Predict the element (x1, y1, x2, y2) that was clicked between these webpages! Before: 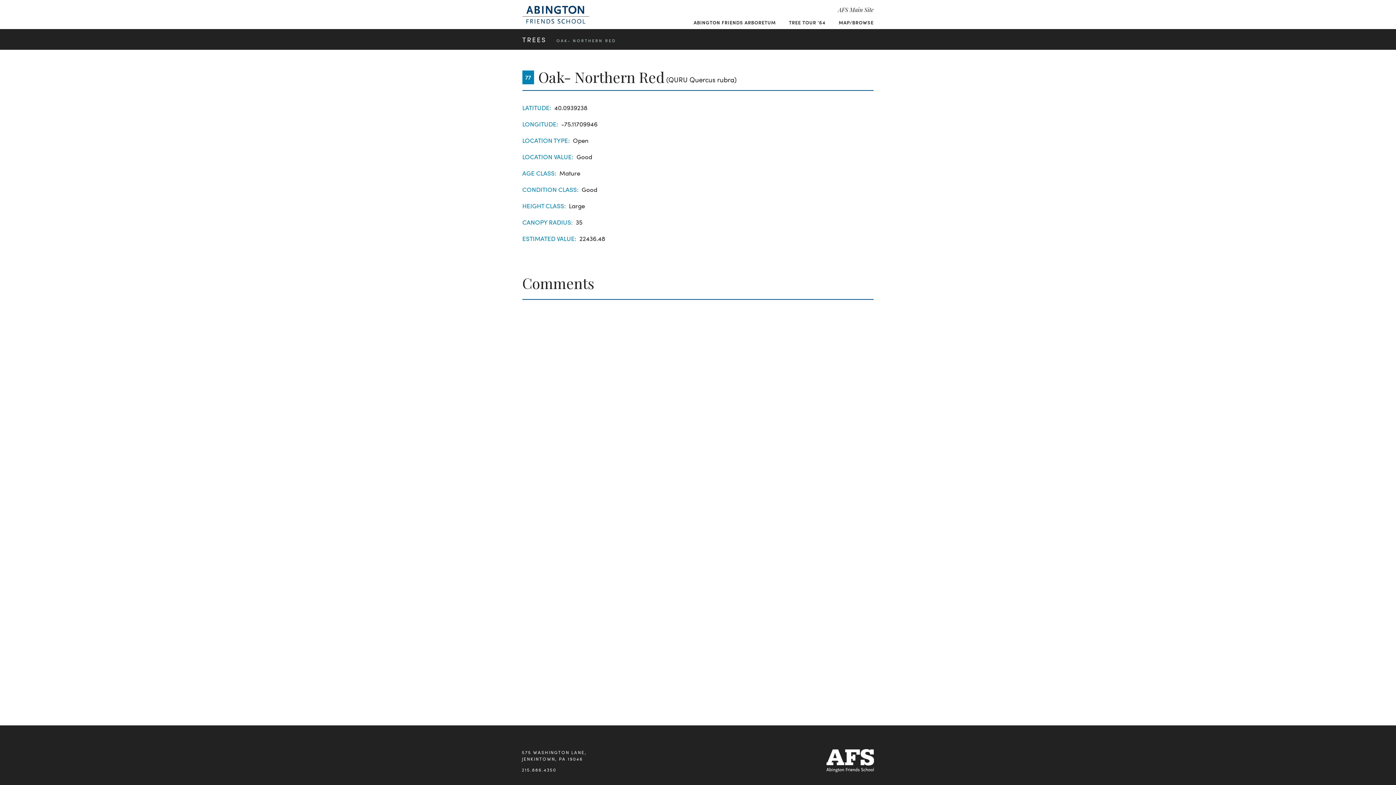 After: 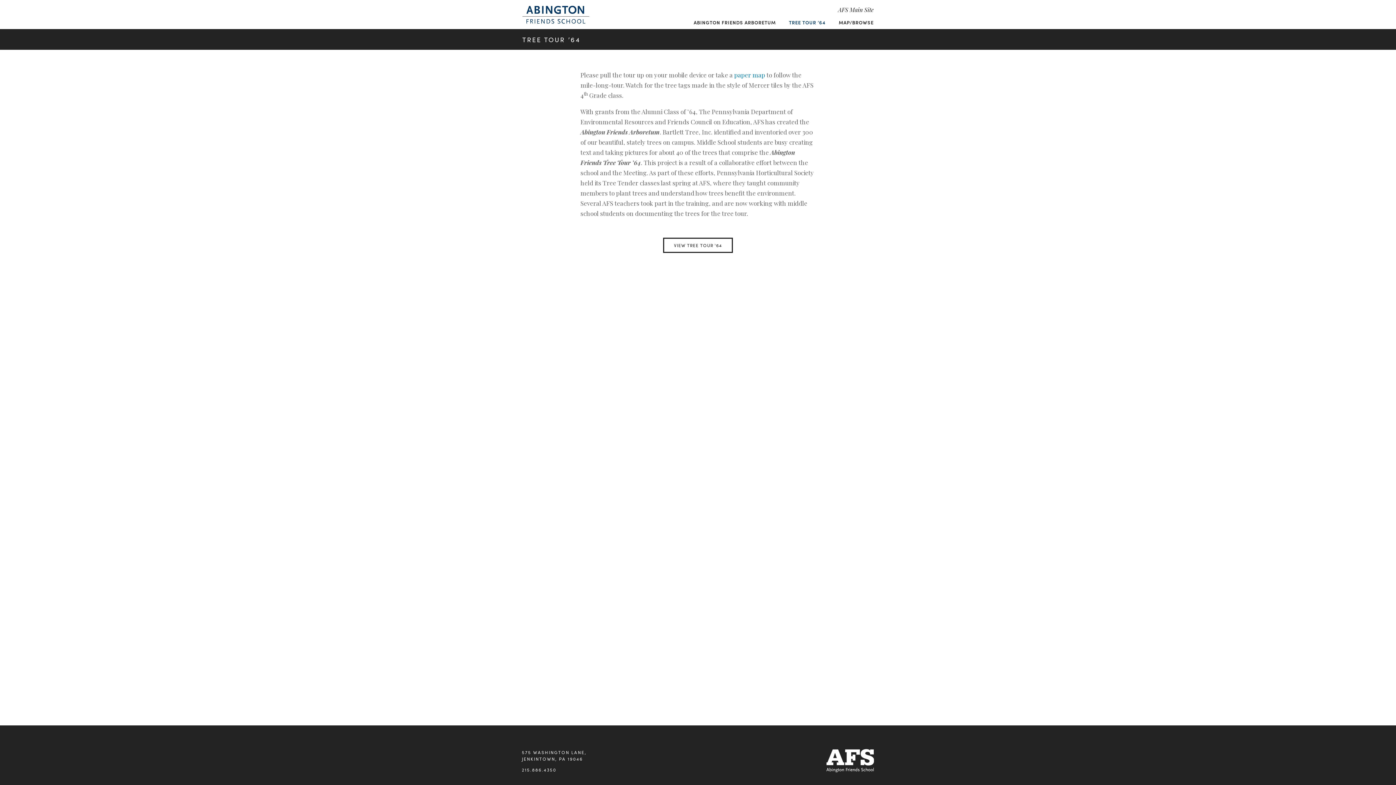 Action: bbox: (789, 18, 825, 25) label: TREE TOUR ’64